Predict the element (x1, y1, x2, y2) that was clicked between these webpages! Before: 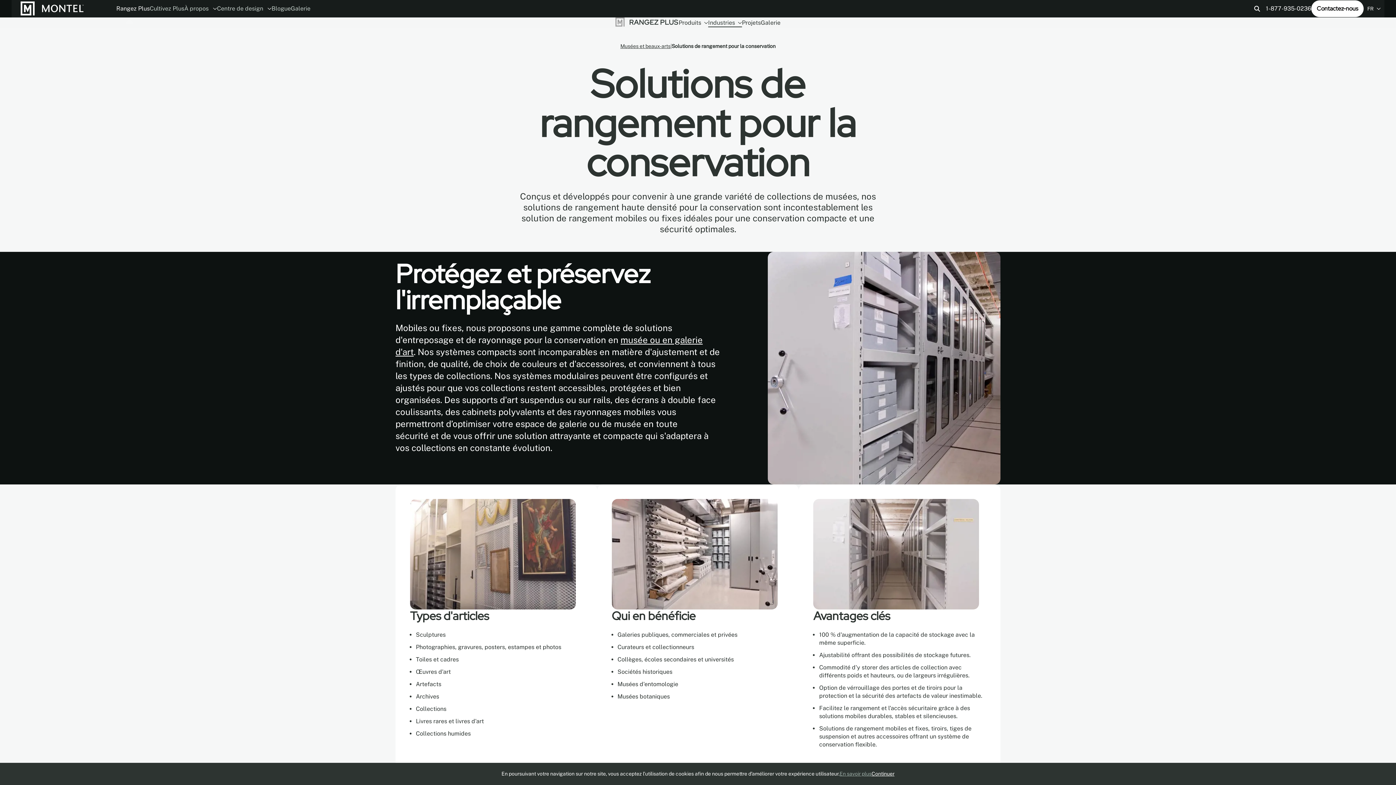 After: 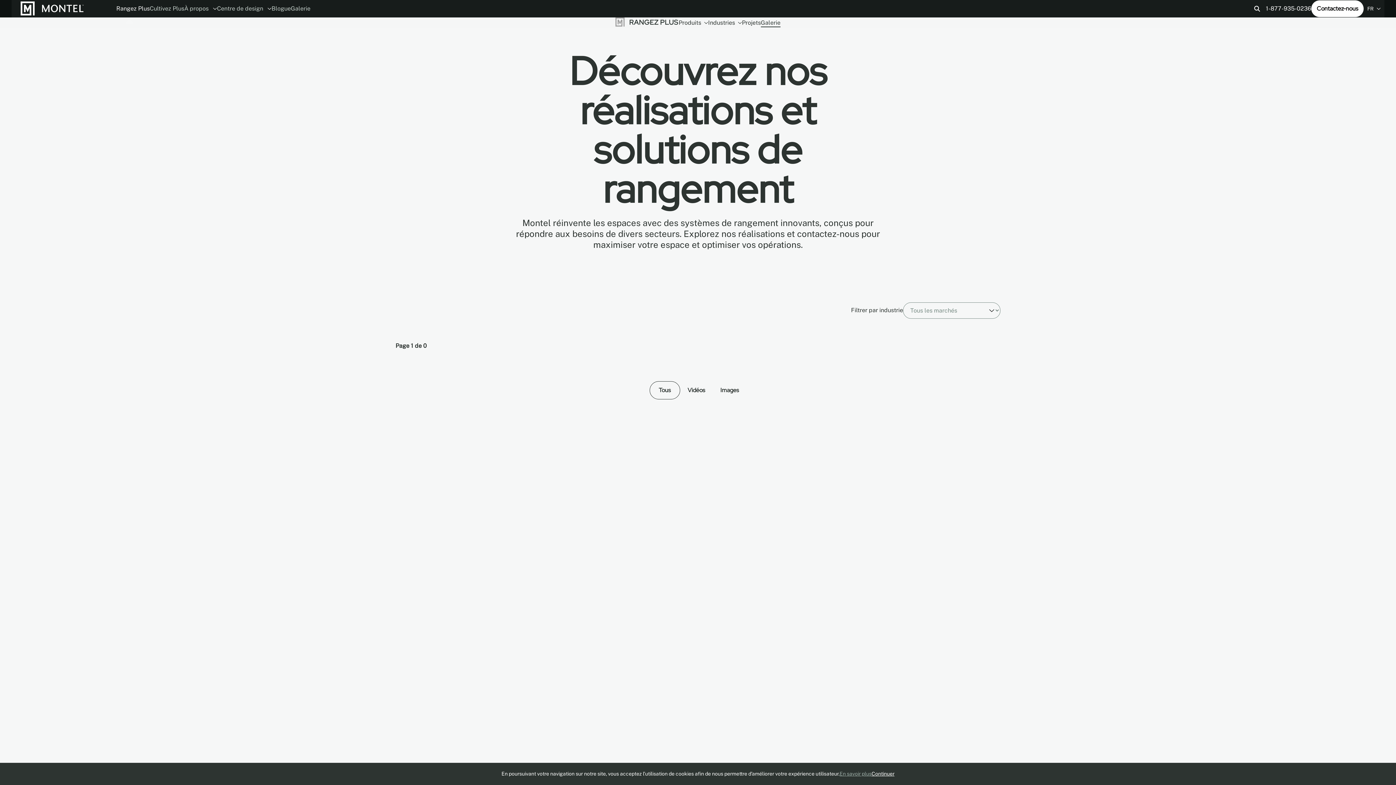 Action: label: Galerie bbox: (290, 2, 310, 14)